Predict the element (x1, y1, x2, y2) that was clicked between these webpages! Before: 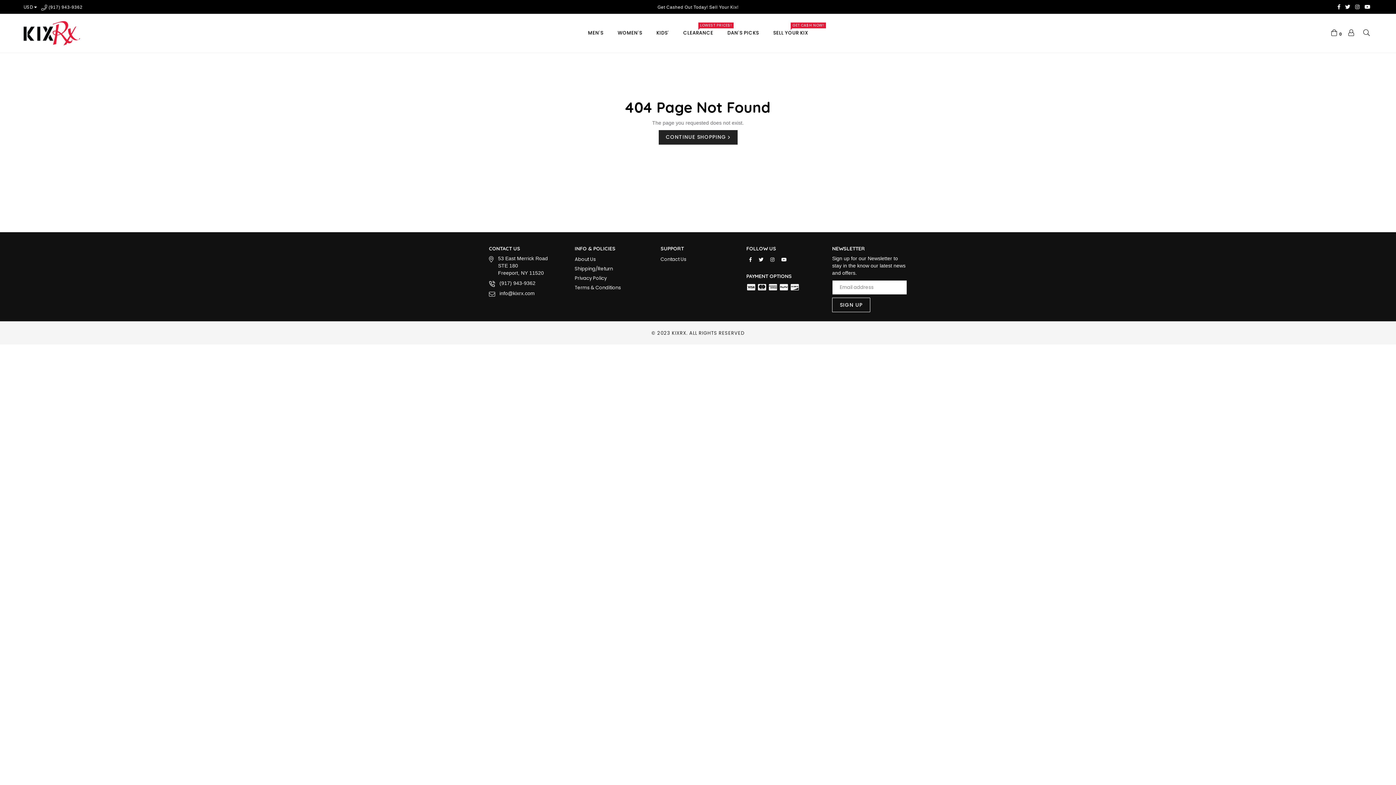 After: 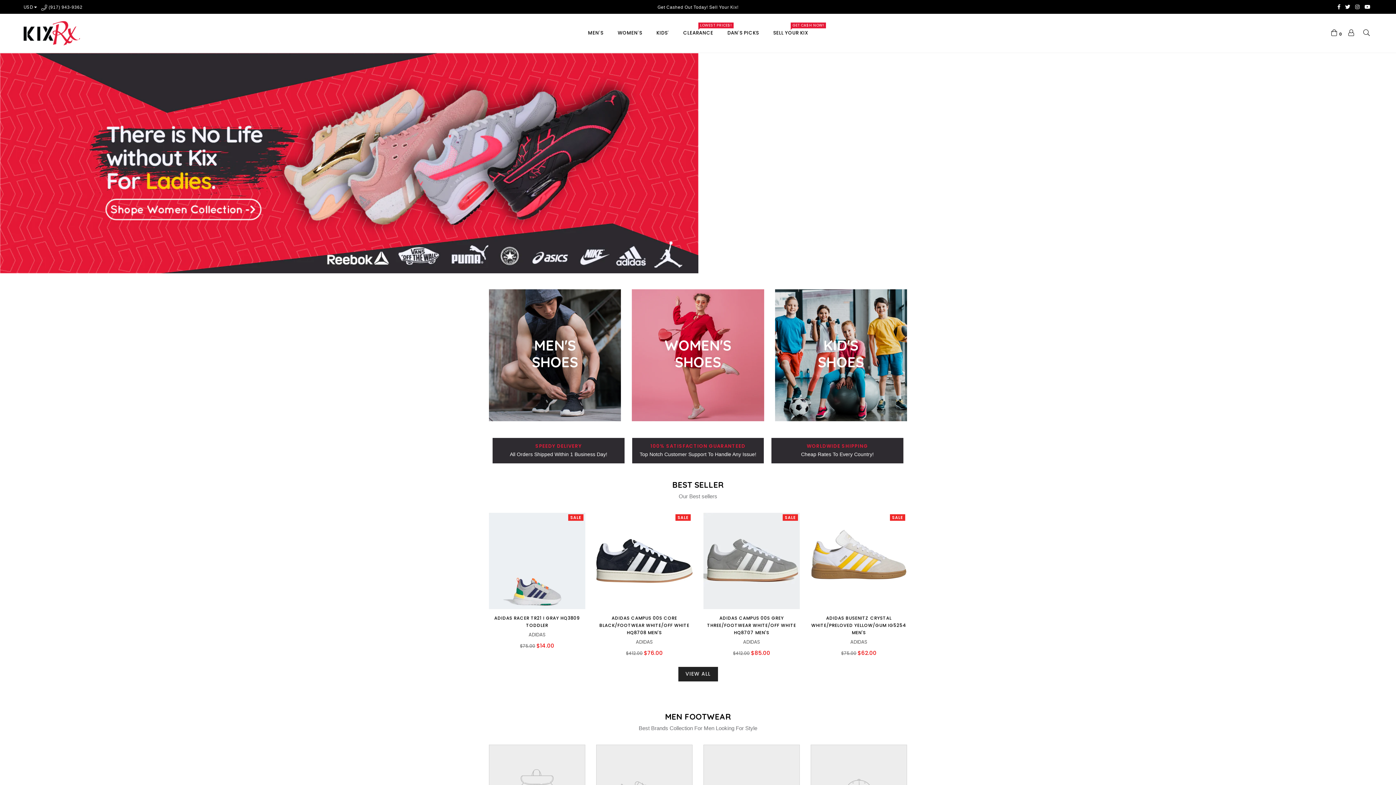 Action: bbox: (23, 21, 80, 45)